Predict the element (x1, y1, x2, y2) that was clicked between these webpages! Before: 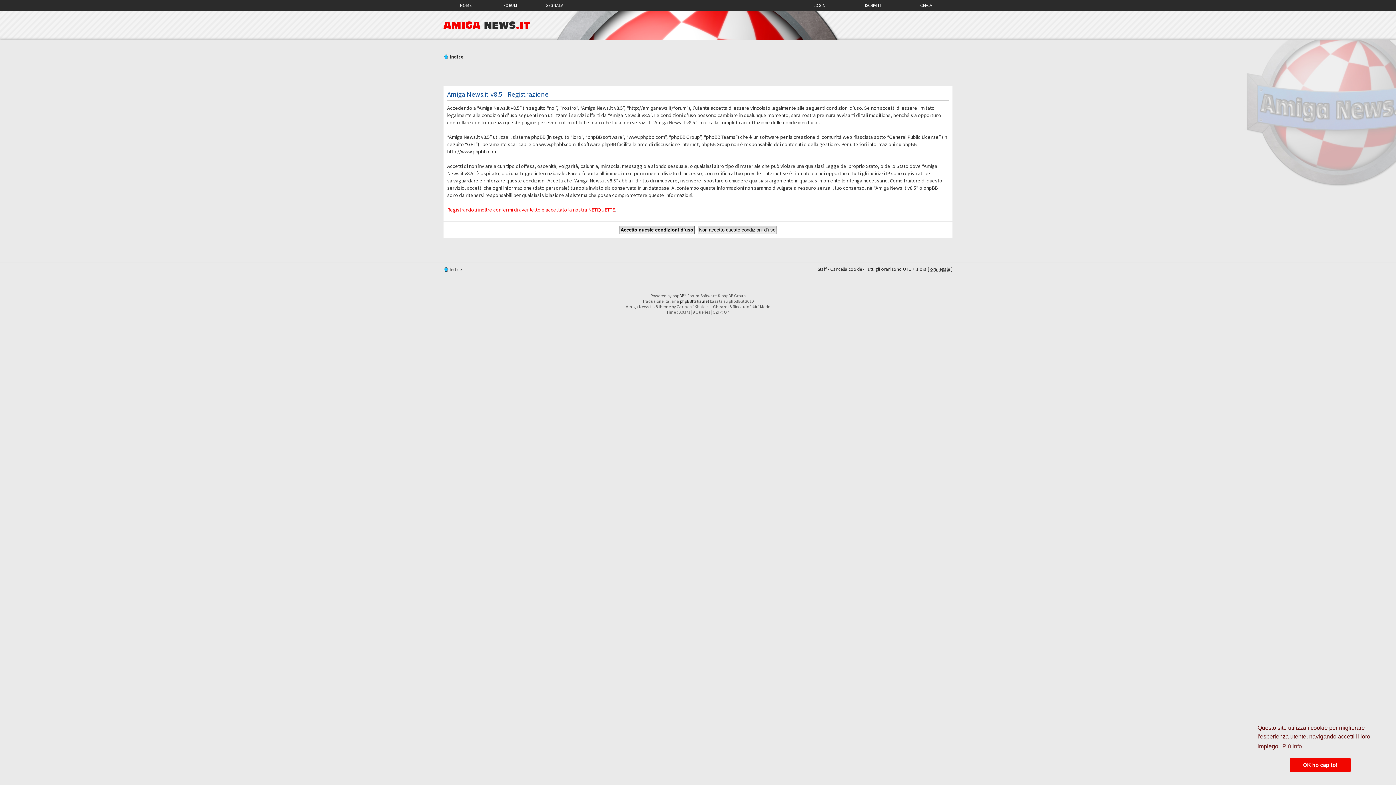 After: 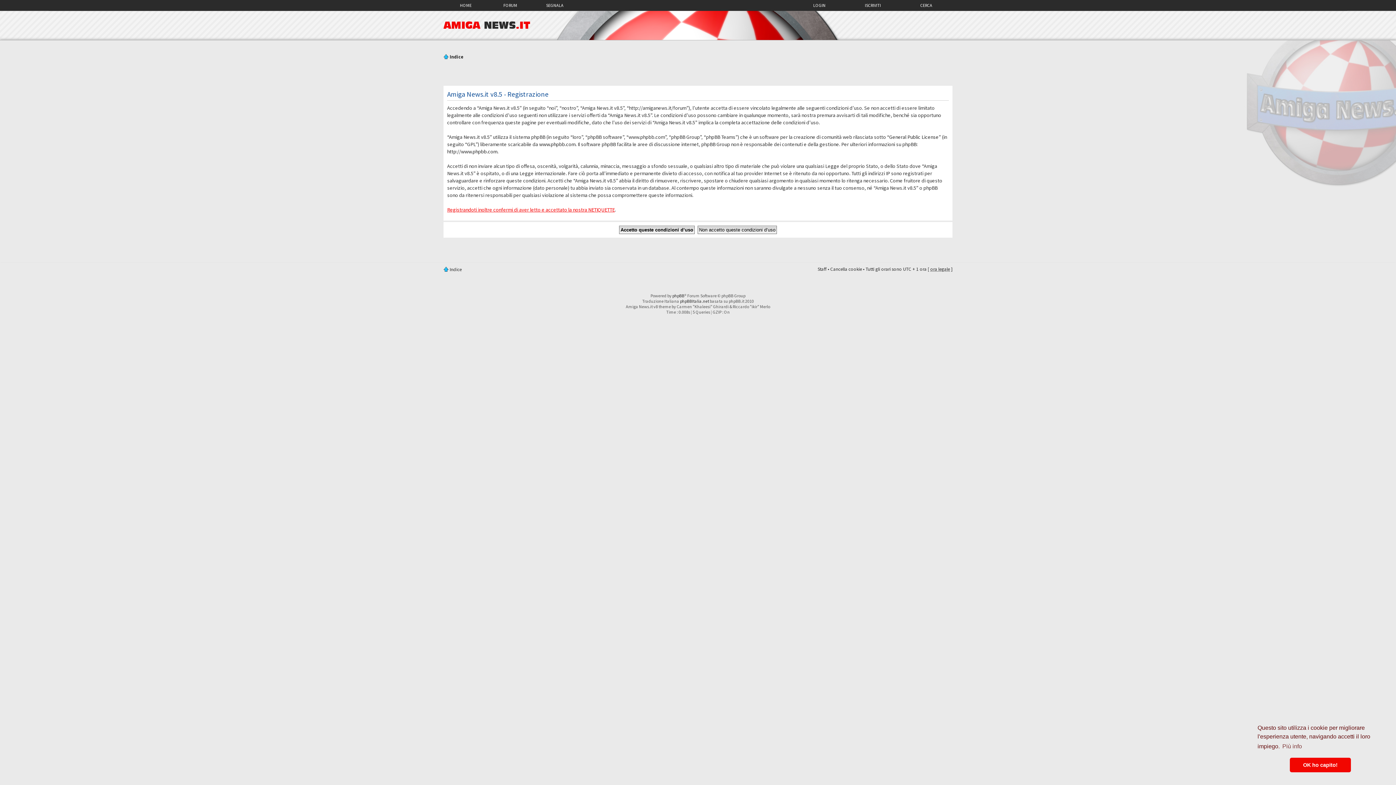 Action: bbox: (845, 0, 900, 9) label: ISCRIVITI